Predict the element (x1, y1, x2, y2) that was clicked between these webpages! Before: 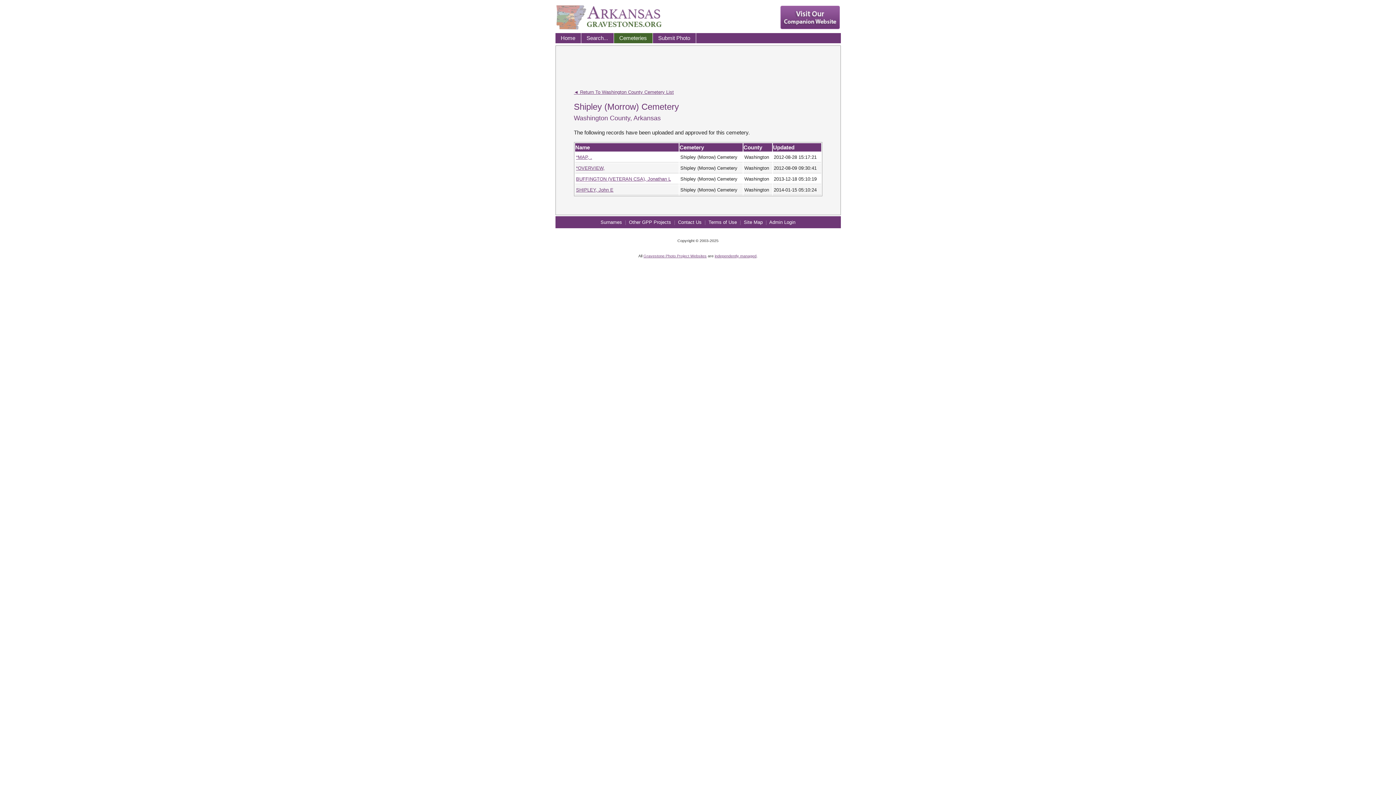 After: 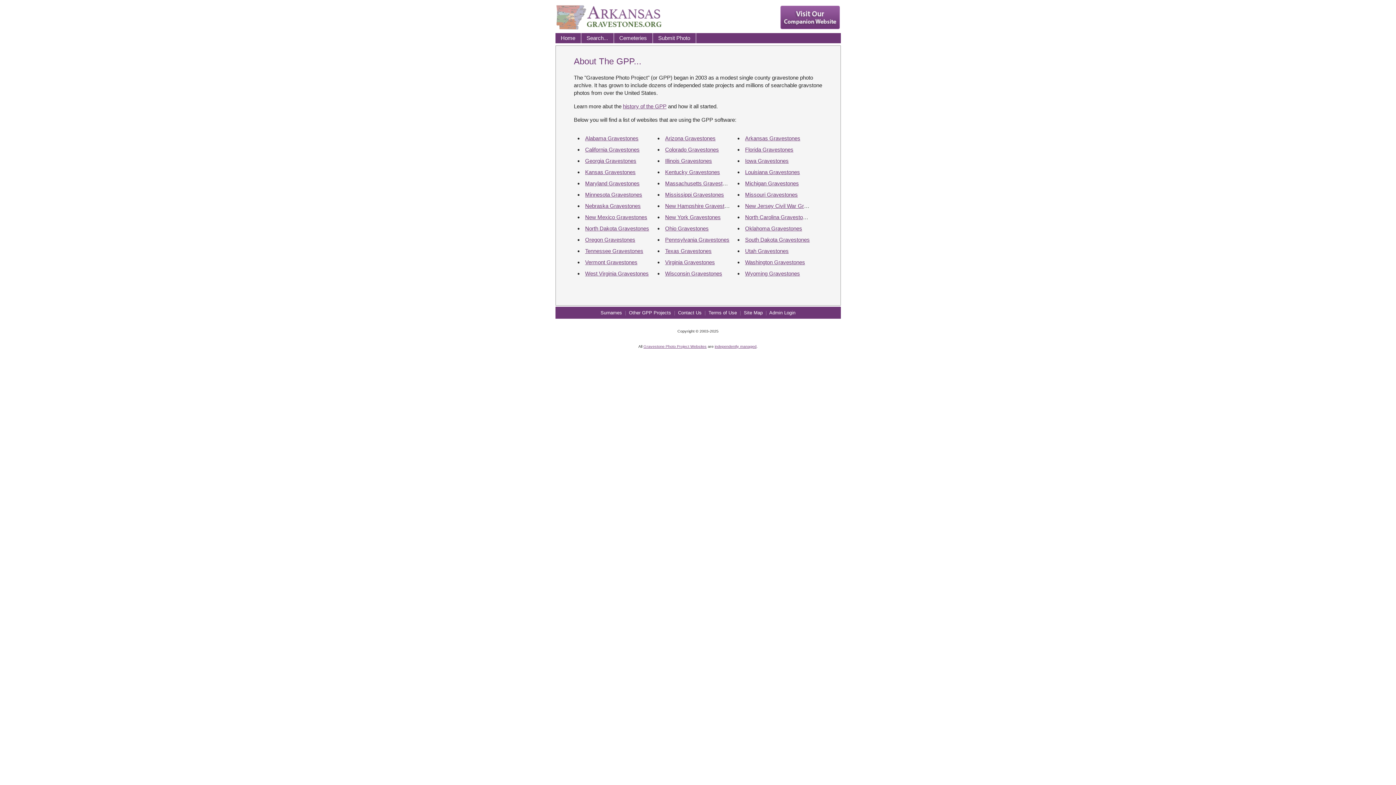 Action: label: Other GPP Projects bbox: (629, 219, 671, 224)